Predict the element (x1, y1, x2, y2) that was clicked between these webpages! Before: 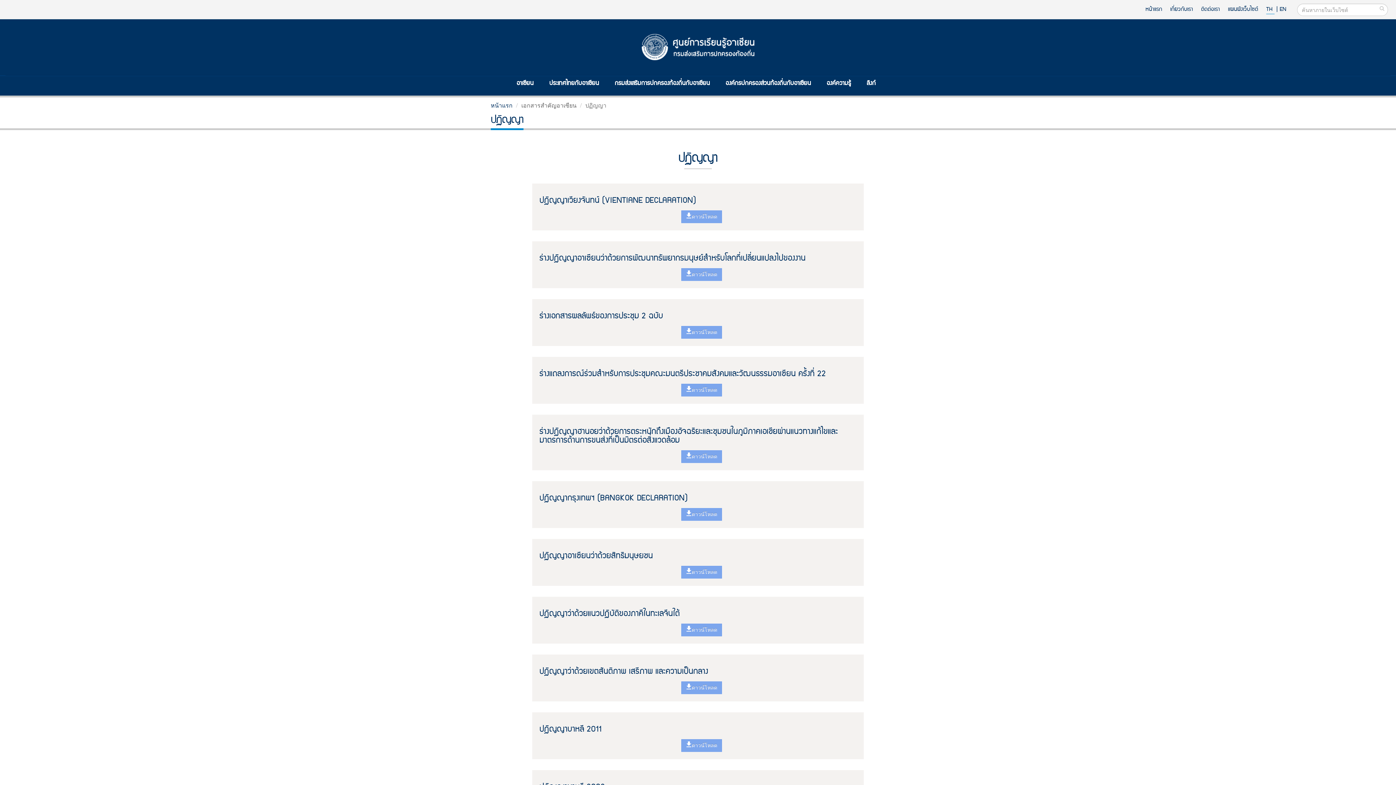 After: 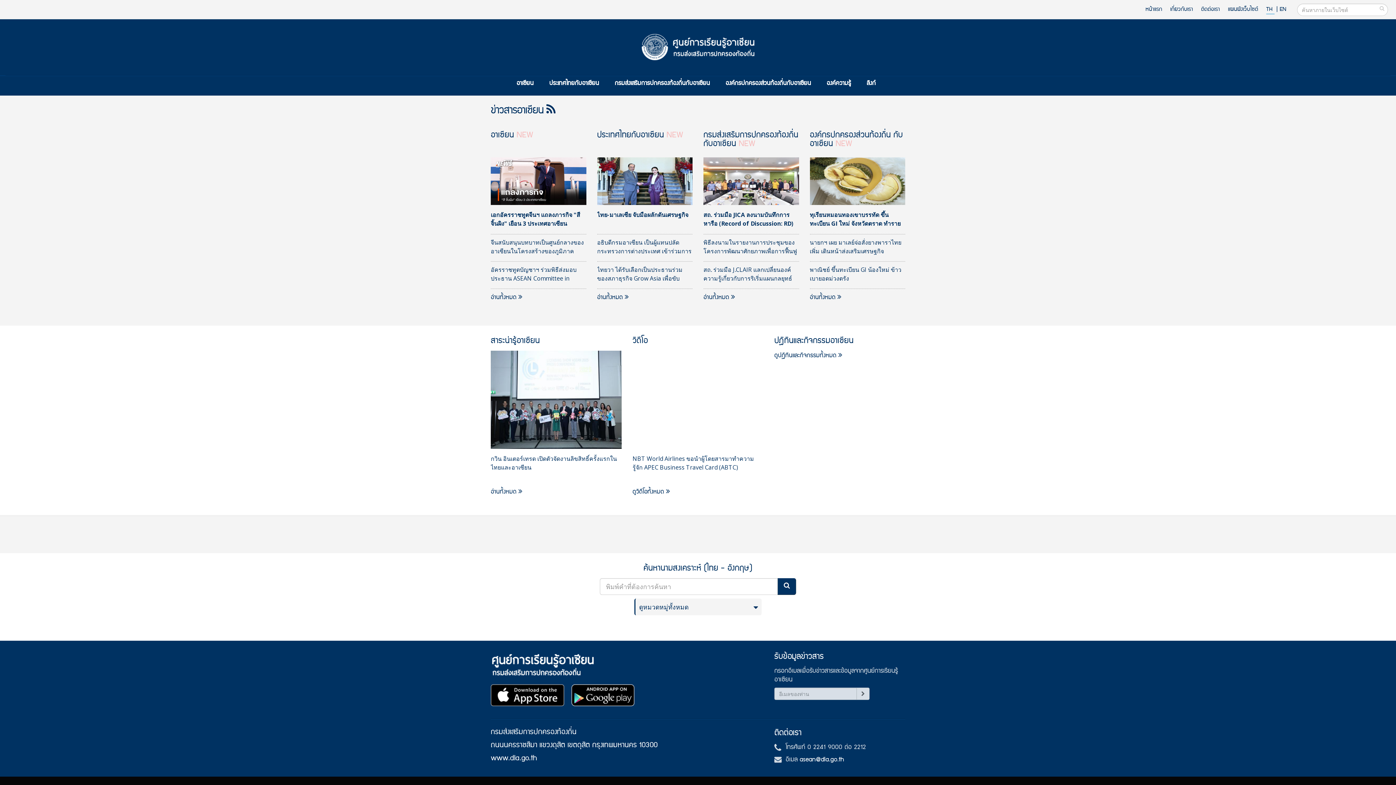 Action: label: หน้าแรก bbox: (1142, 2, 1166, 16)